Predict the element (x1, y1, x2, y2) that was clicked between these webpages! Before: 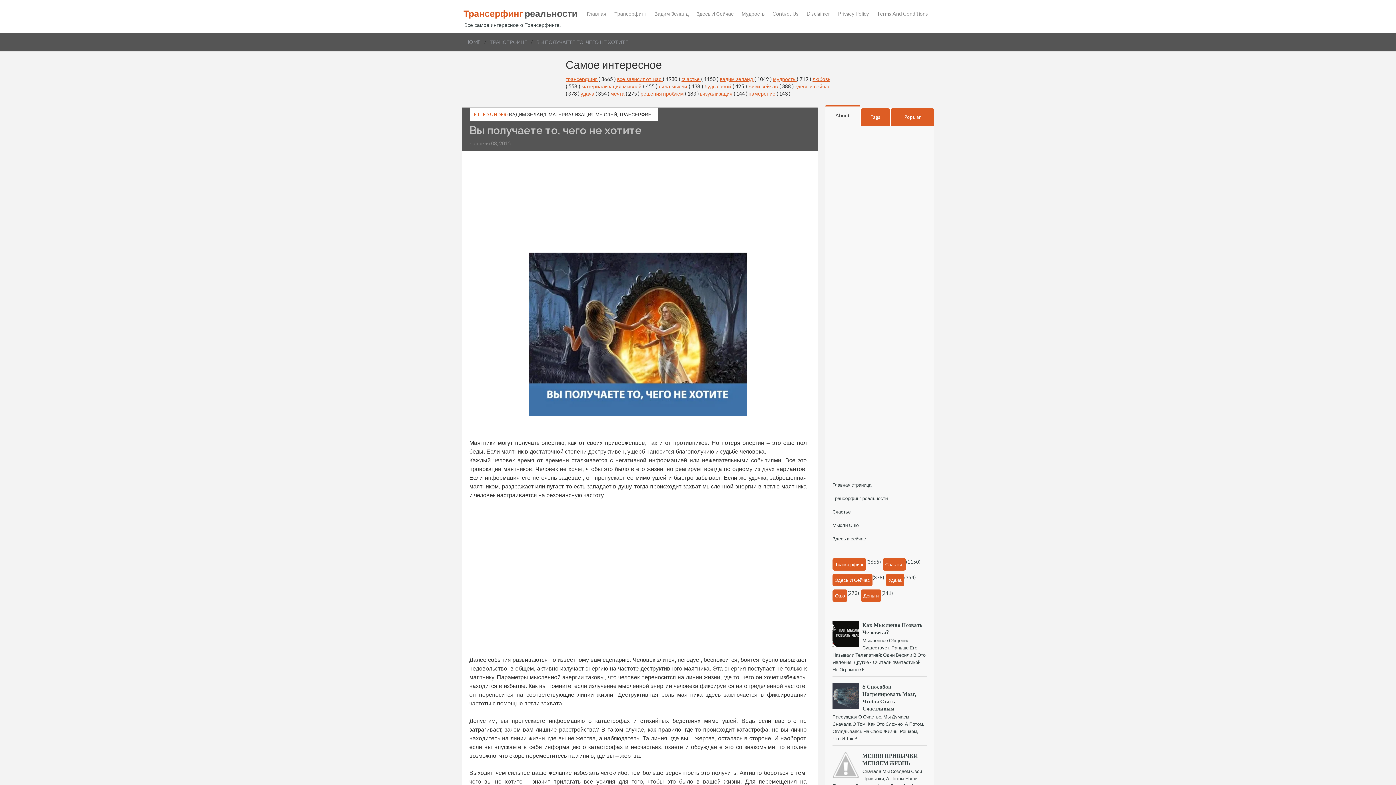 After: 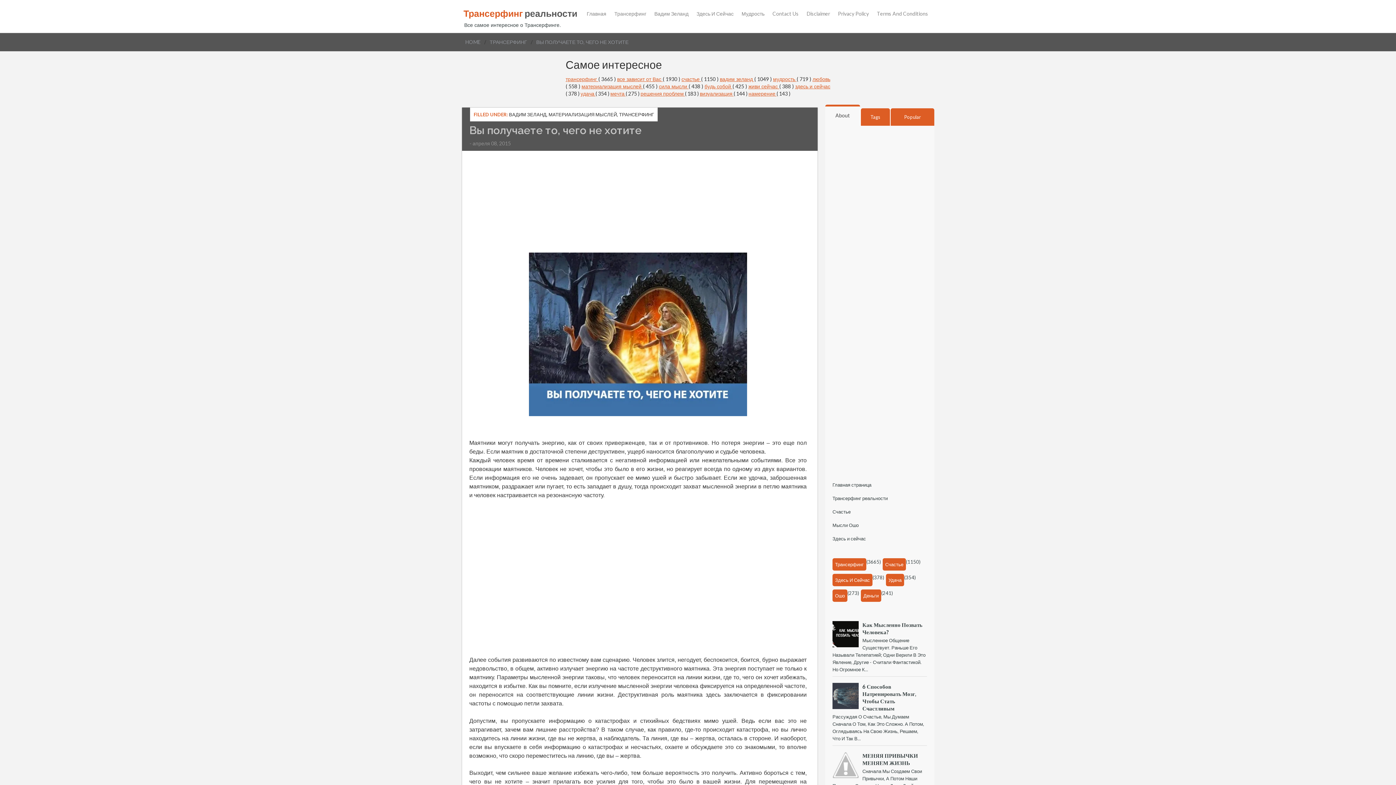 Action: bbox: (832, 642, 860, 648)